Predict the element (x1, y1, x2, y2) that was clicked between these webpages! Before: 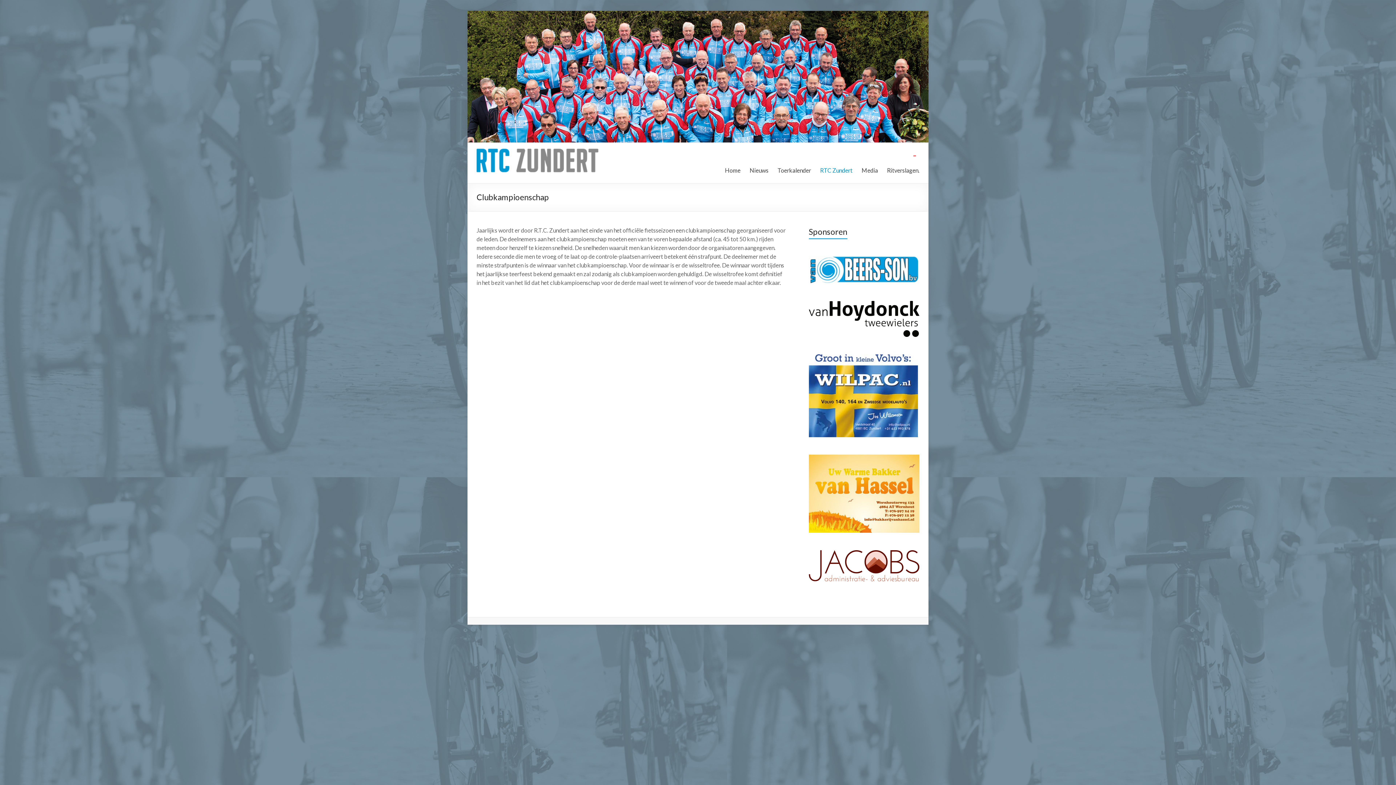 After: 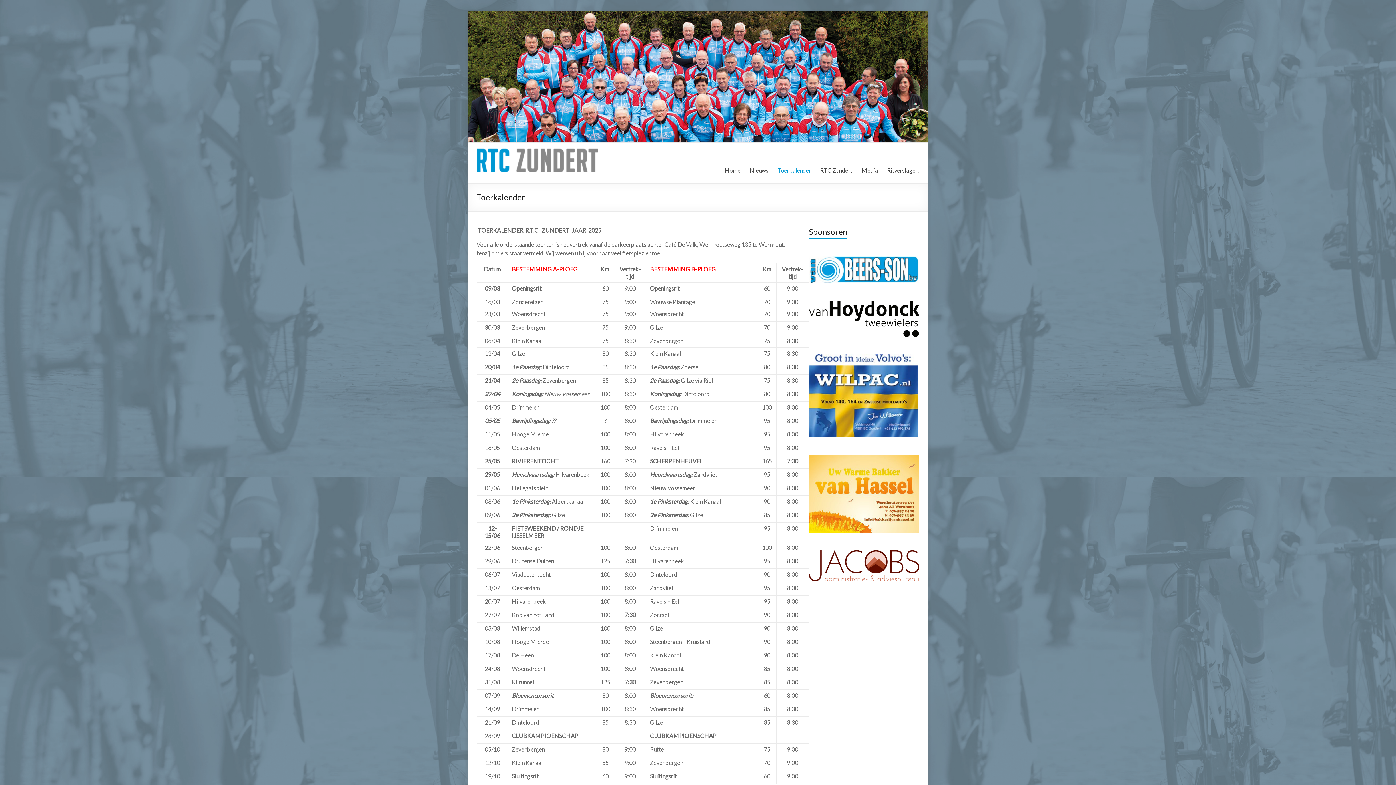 Action: bbox: (777, 161, 811, 177) label: Toerkalender